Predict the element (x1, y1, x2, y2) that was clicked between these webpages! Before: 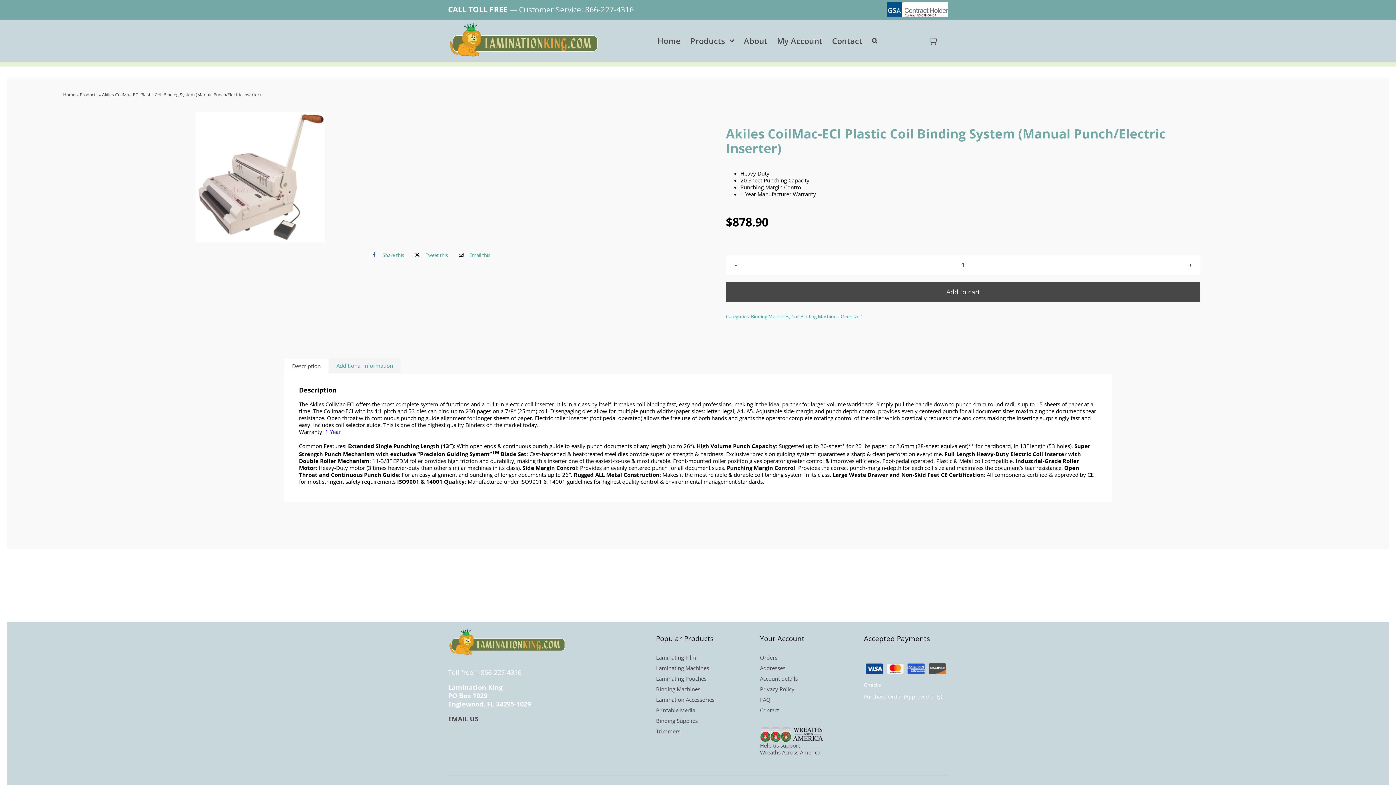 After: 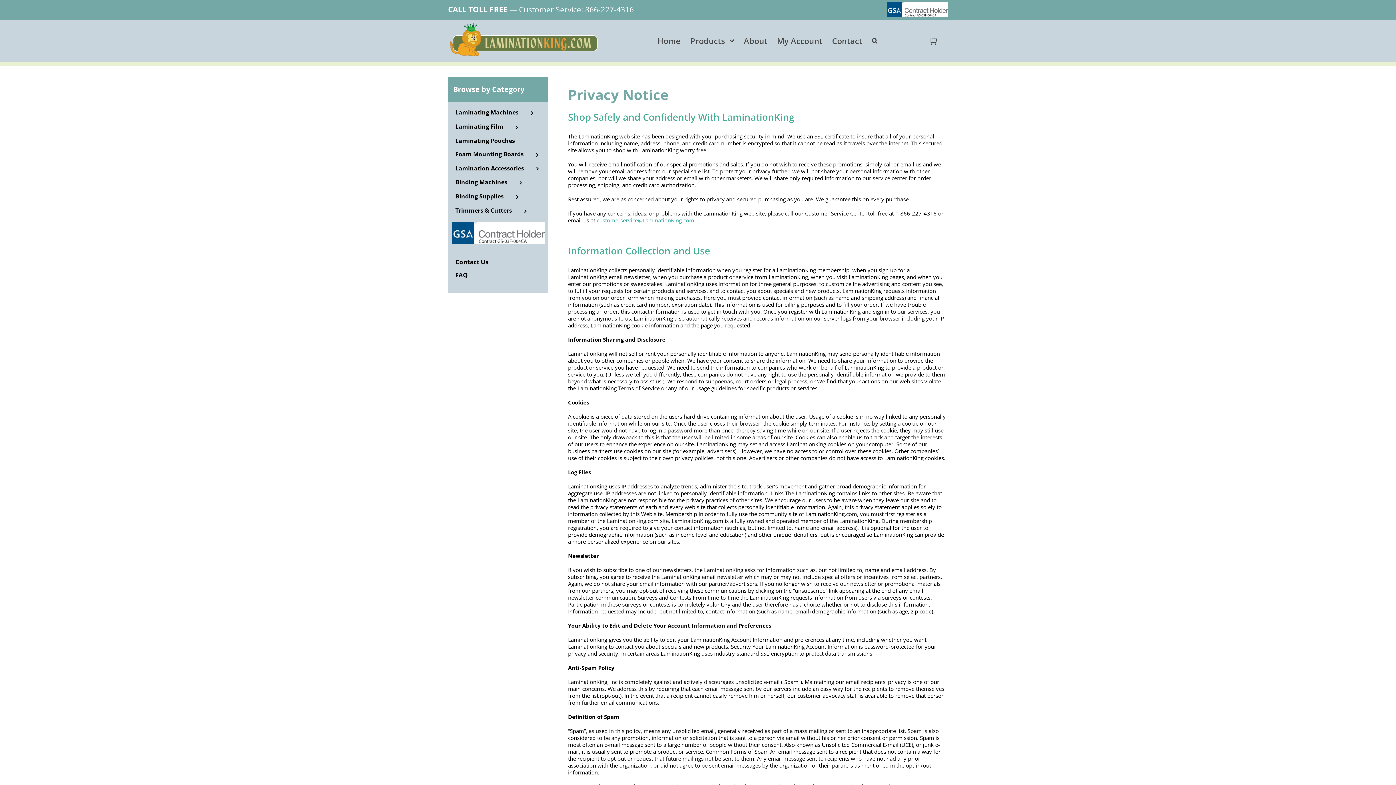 Action: bbox: (760, 686, 844, 692) label: Privacy Policy